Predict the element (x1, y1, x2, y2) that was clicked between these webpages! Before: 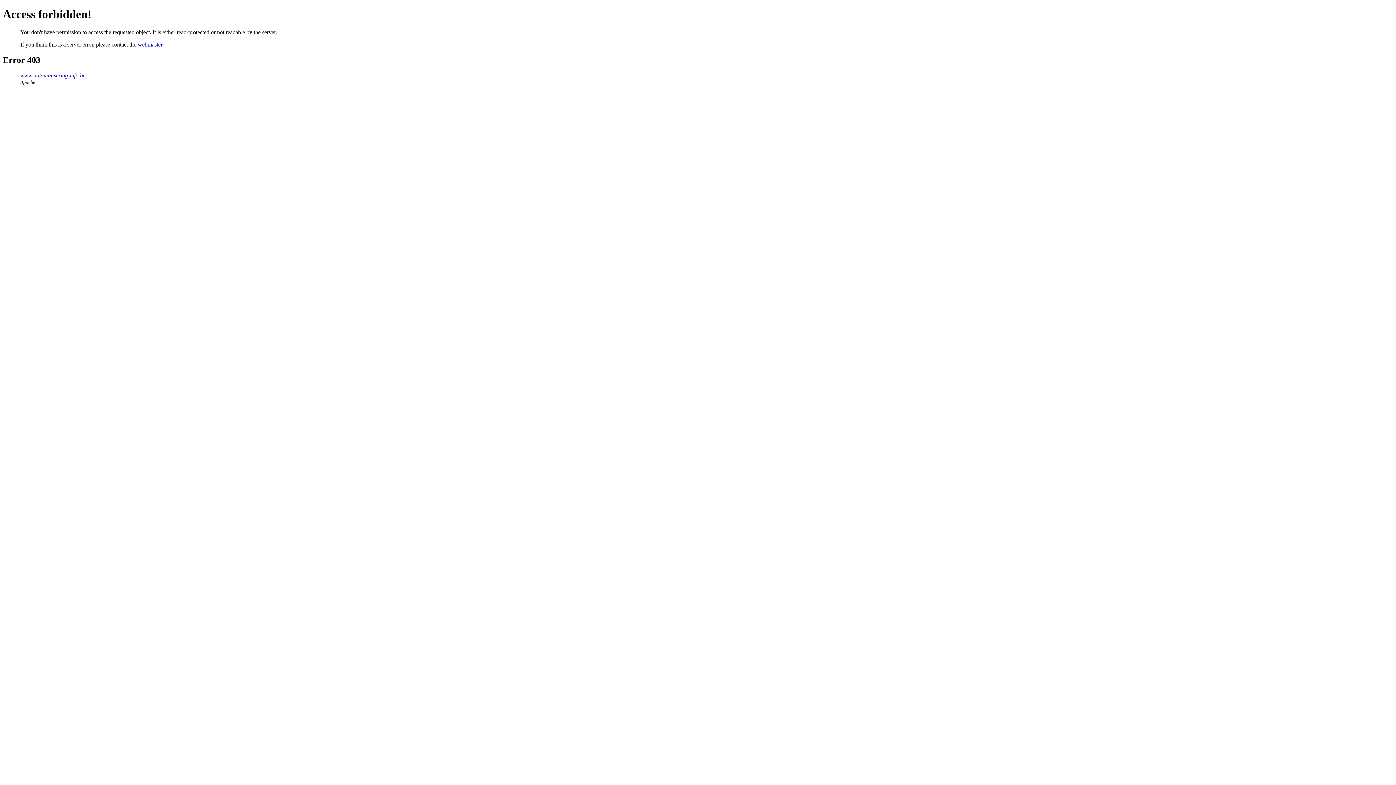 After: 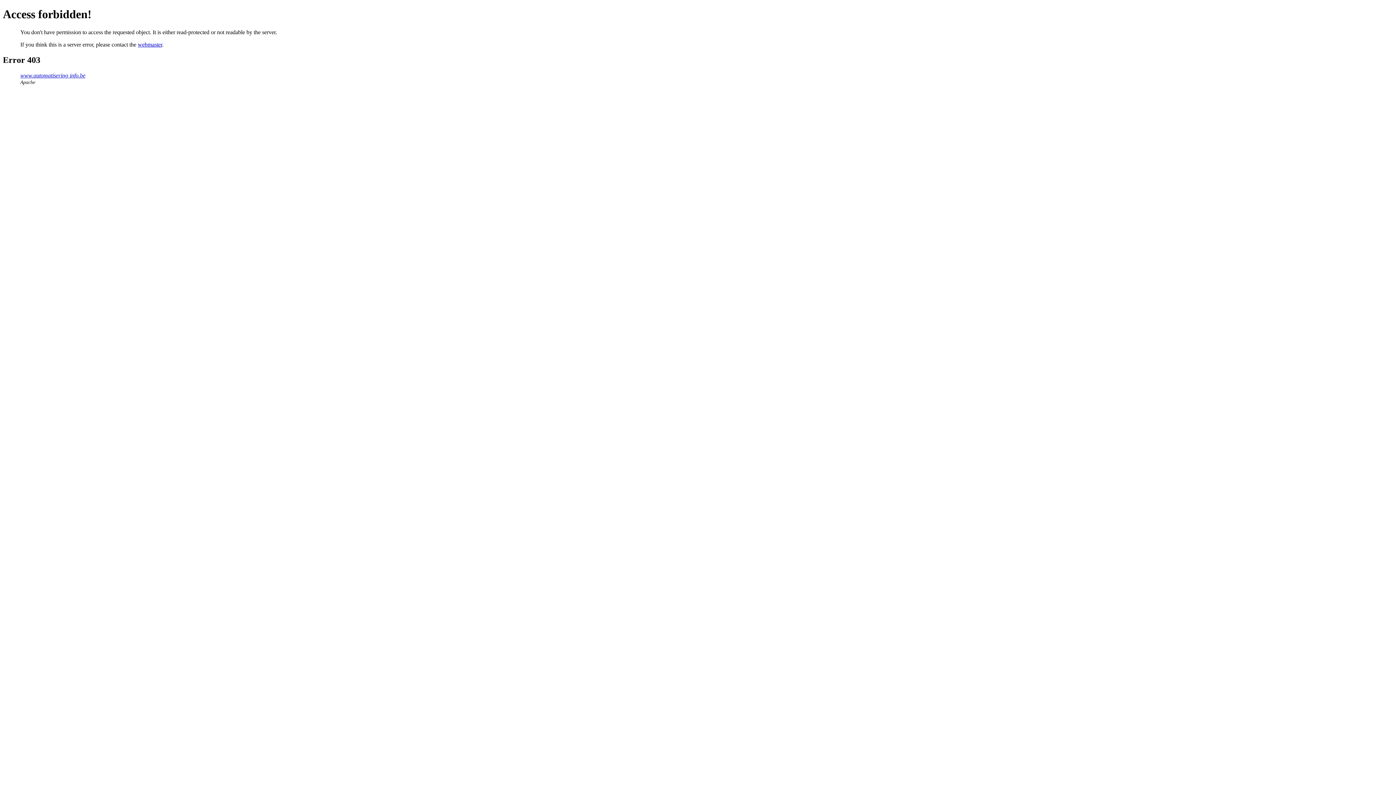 Action: bbox: (137, 41, 162, 47) label: webmaster